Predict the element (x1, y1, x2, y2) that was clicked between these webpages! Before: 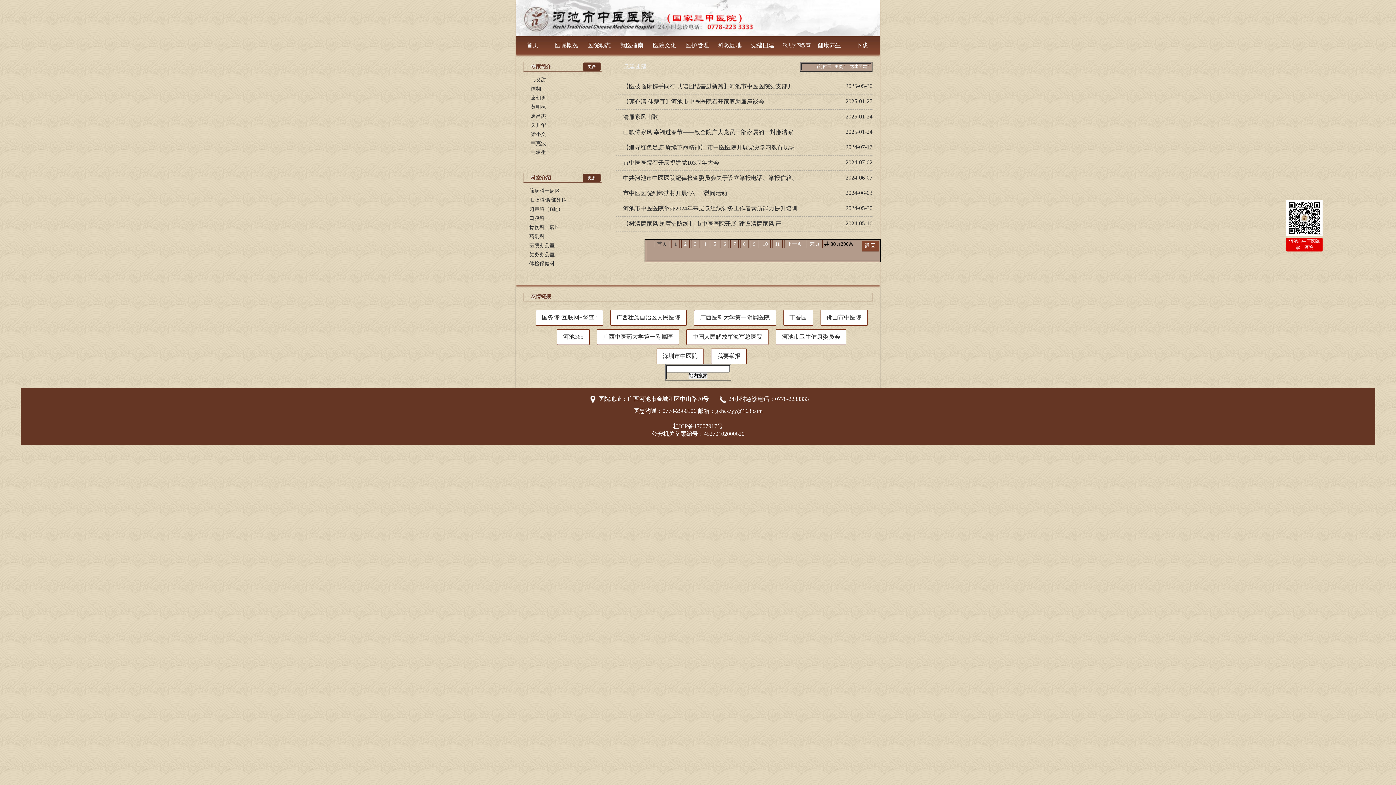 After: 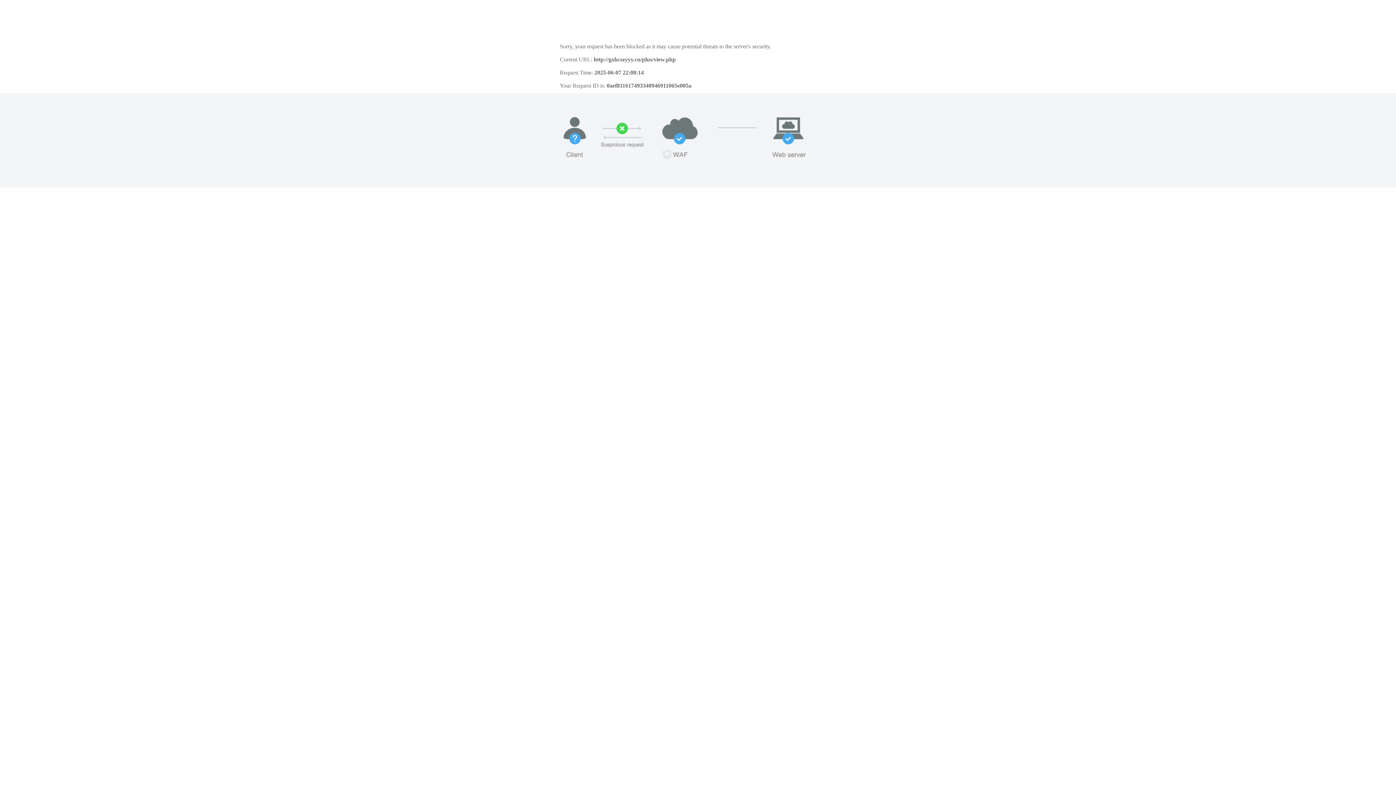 Action: bbox: (623, 159, 719, 165) label: 市中医医院召开庆祝建党103周年大会
2024-07-02